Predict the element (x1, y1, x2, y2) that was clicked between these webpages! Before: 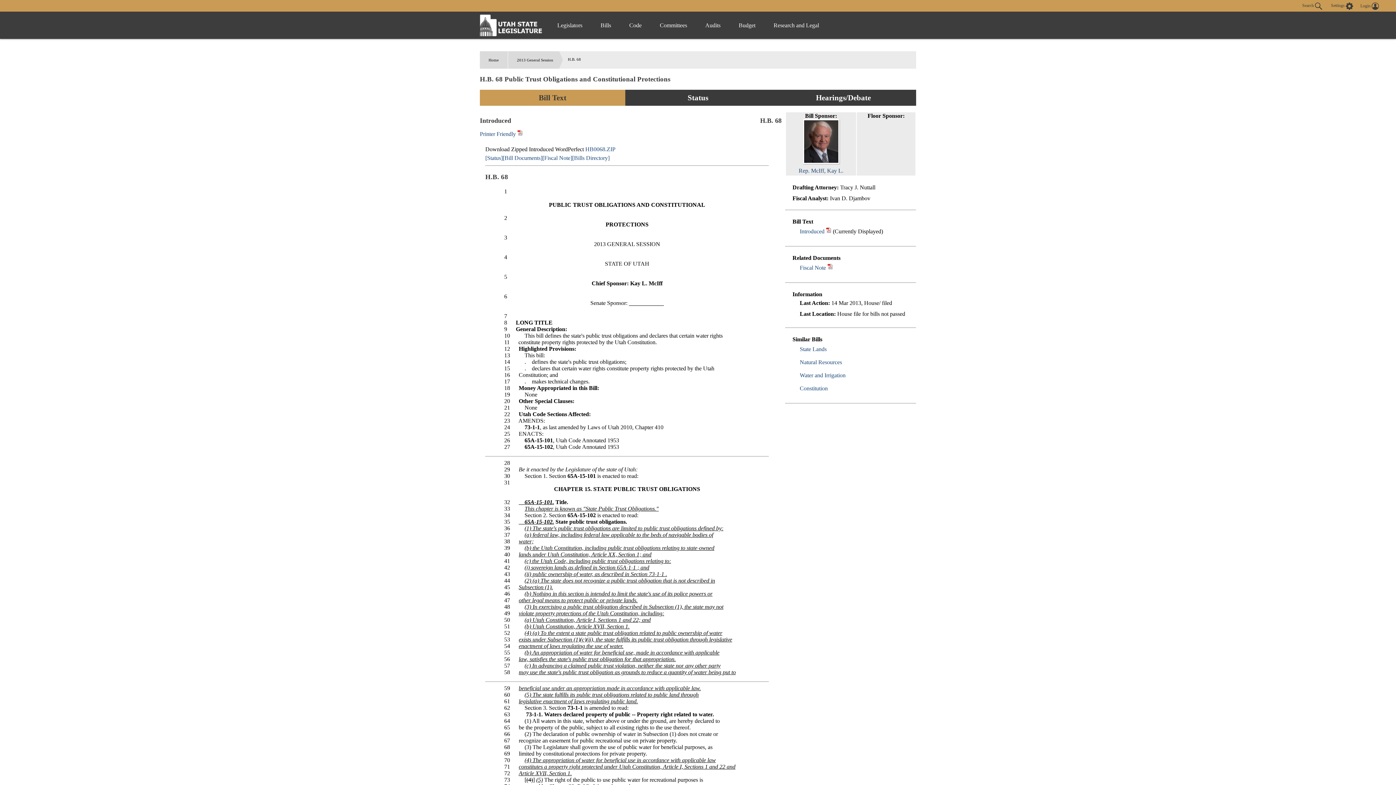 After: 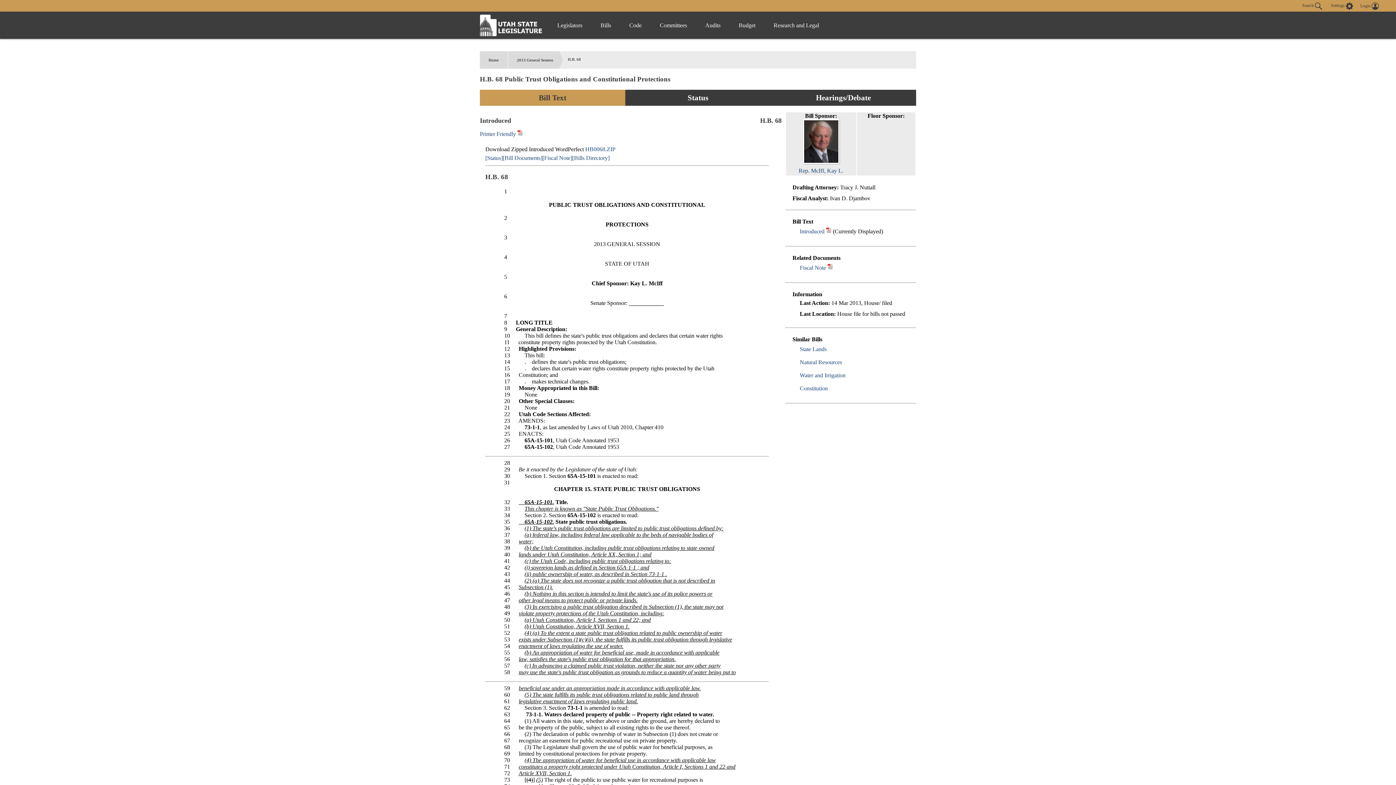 Action: bbox: (827, 264, 833, 270)